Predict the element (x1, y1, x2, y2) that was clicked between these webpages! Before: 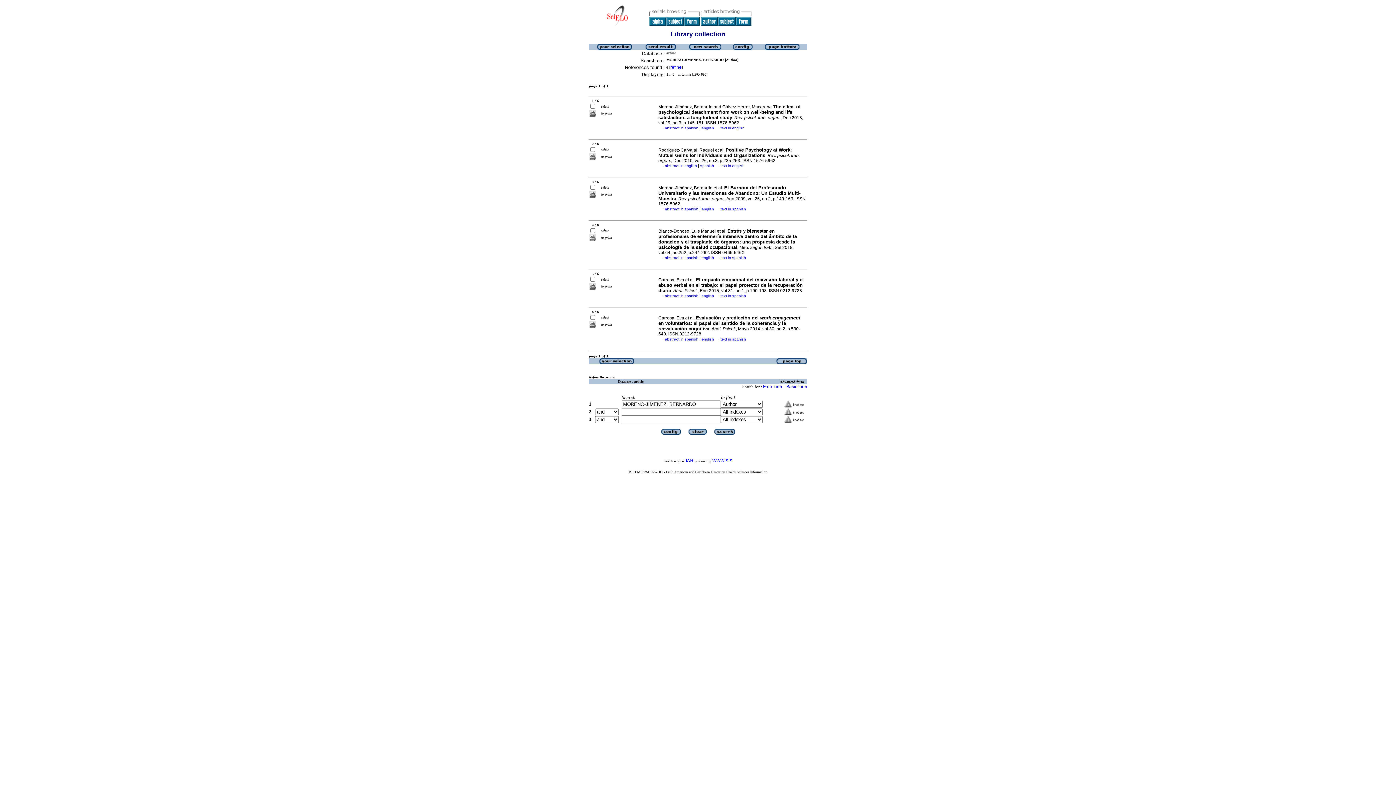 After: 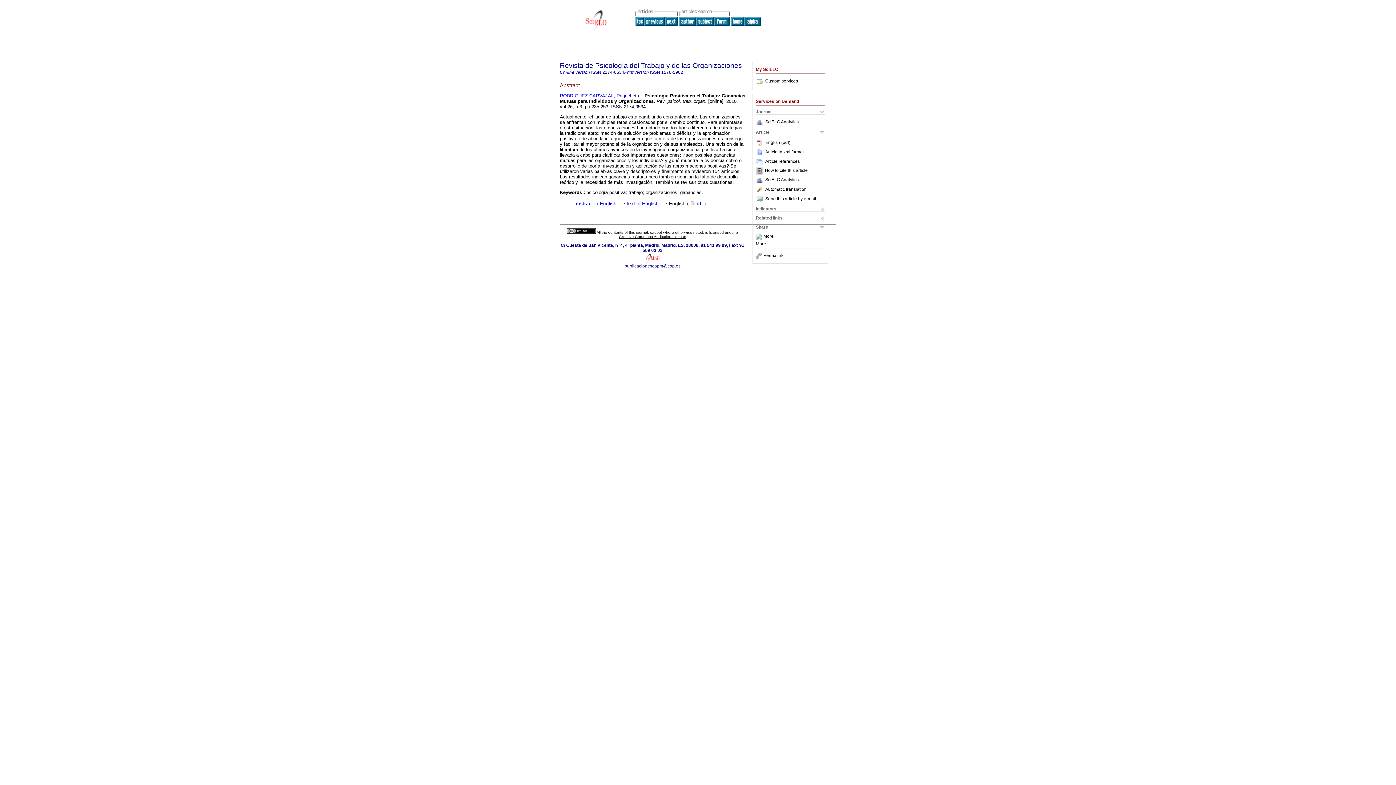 Action: label: spanish bbox: (700, 163, 714, 168)